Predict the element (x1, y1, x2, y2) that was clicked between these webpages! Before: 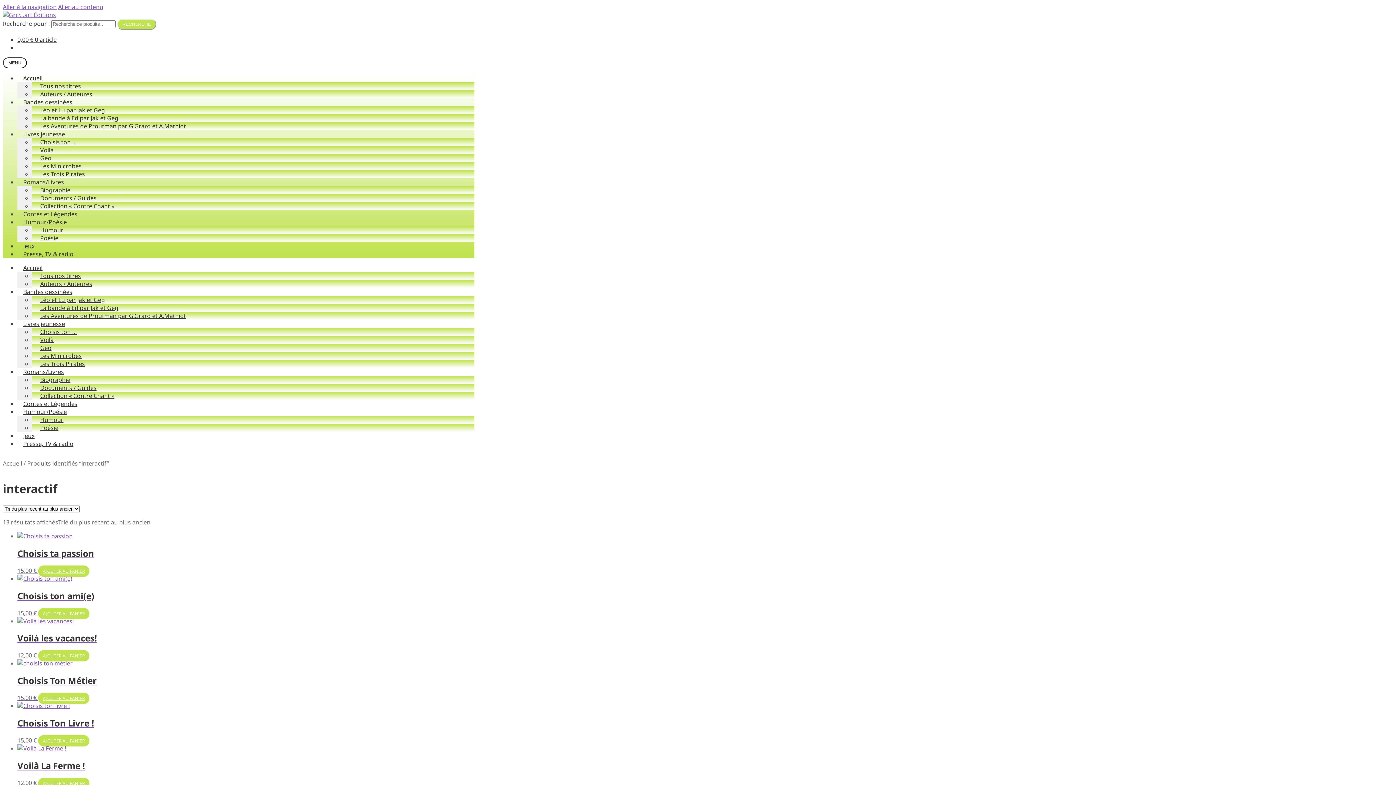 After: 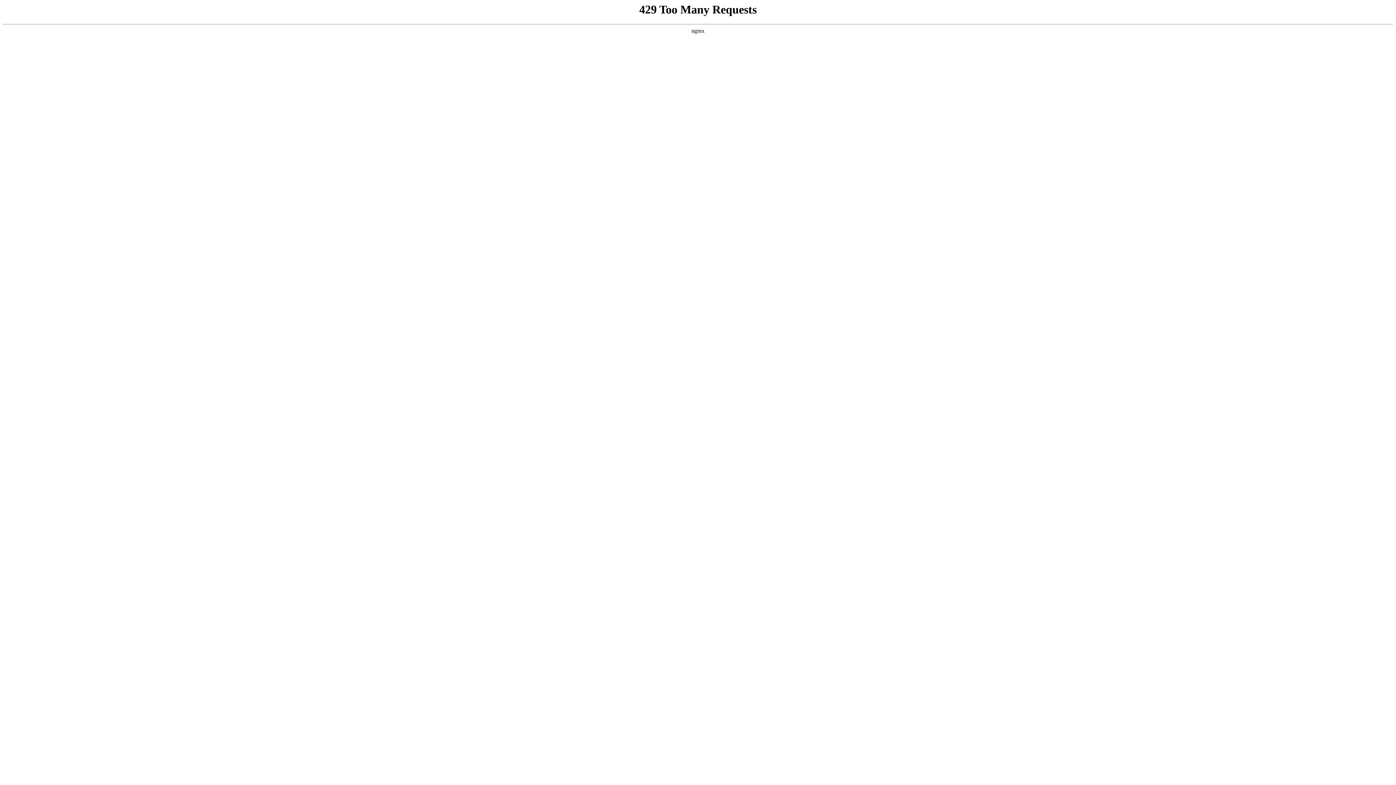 Action: label: Auteurs / Auteures bbox: (32, 88, 100, 99)